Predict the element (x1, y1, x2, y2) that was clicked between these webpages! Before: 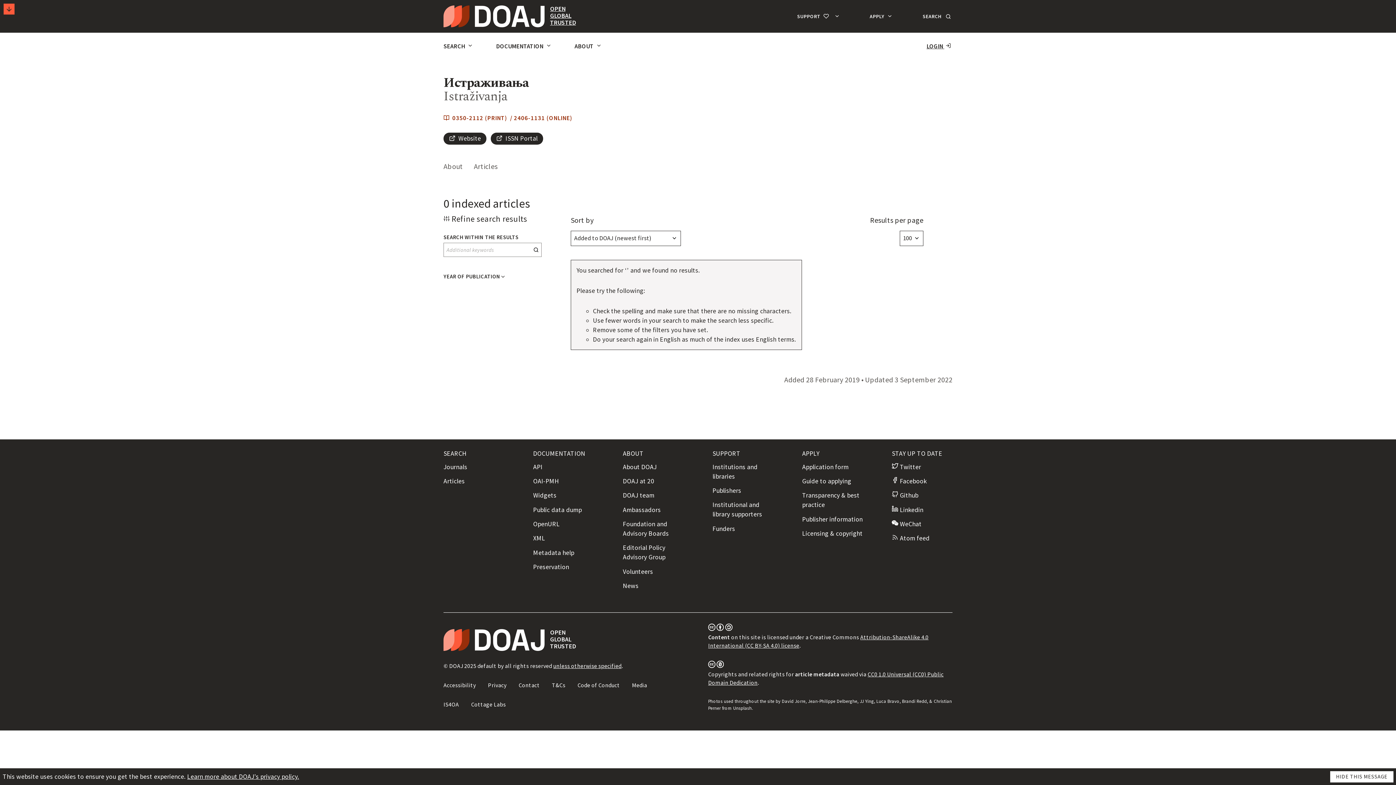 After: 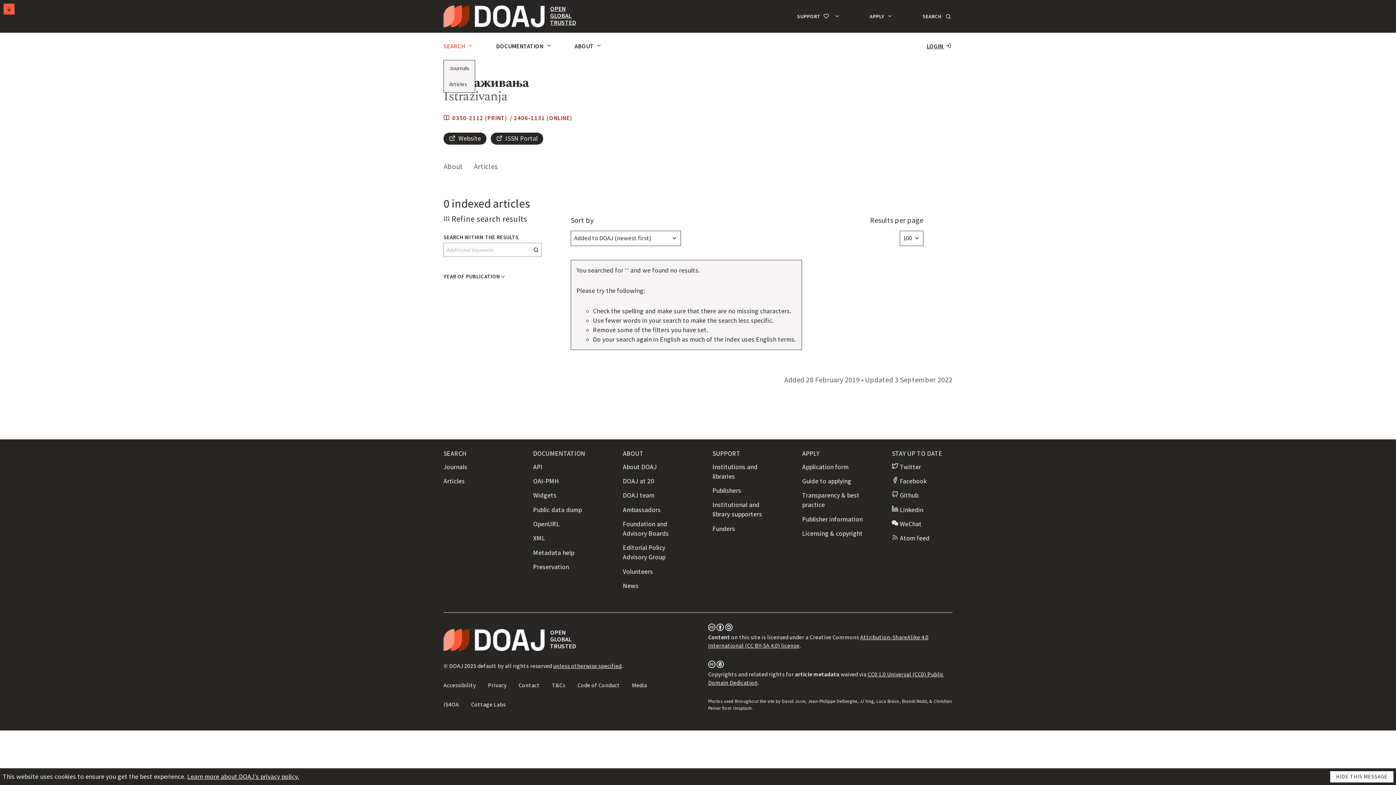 Action: label: SEARCH  bbox: (443, 32, 474, 60)